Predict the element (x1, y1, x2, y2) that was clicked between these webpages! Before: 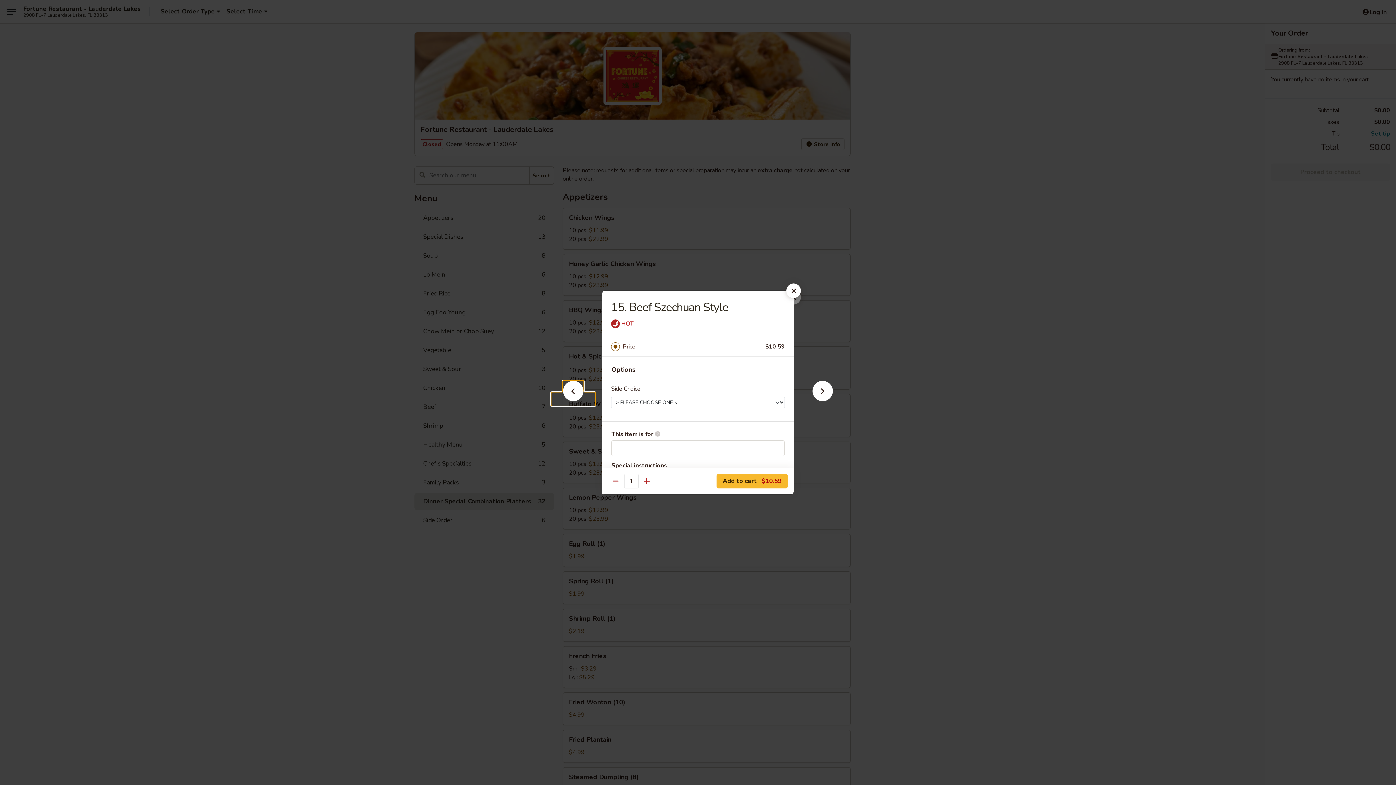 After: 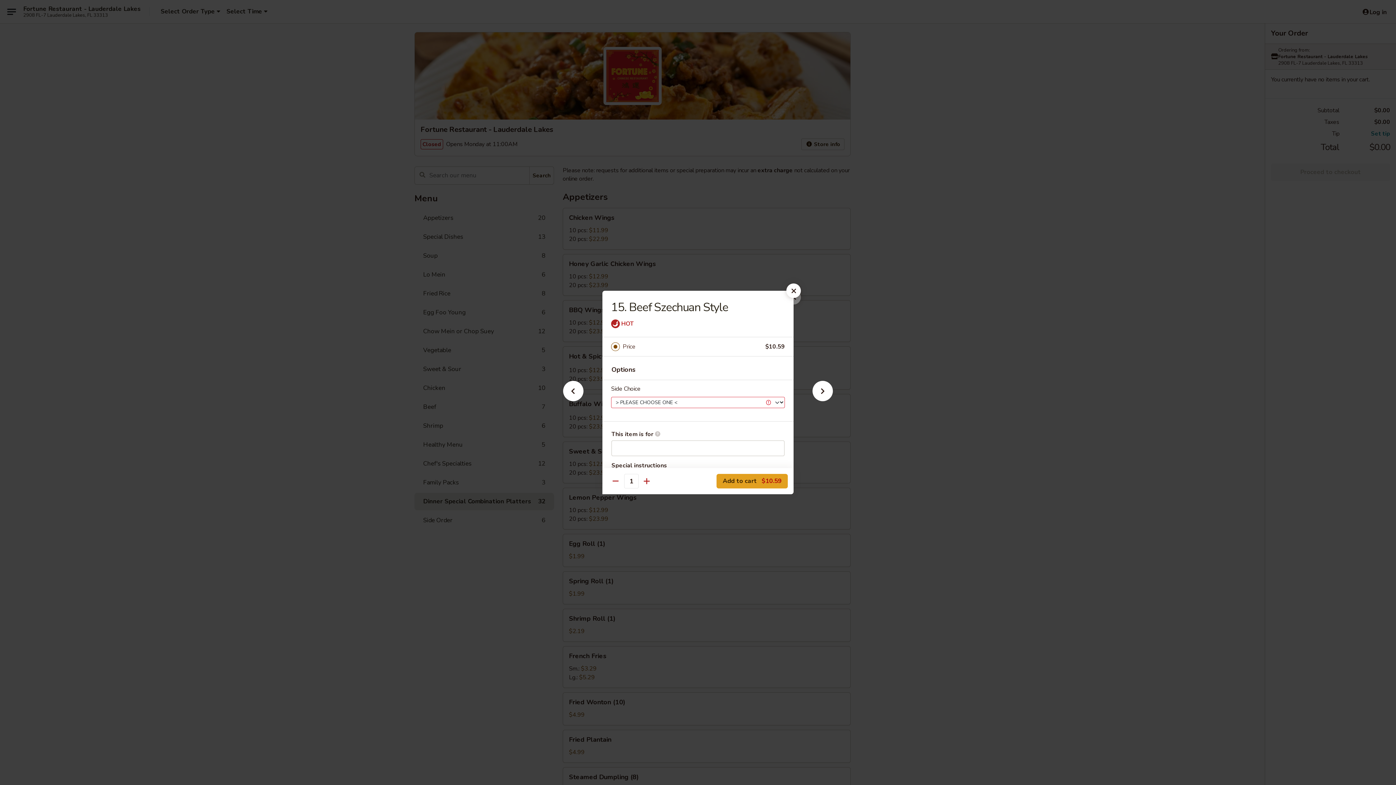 Action: label: Add to cart $10.59 bbox: (716, 474, 788, 488)